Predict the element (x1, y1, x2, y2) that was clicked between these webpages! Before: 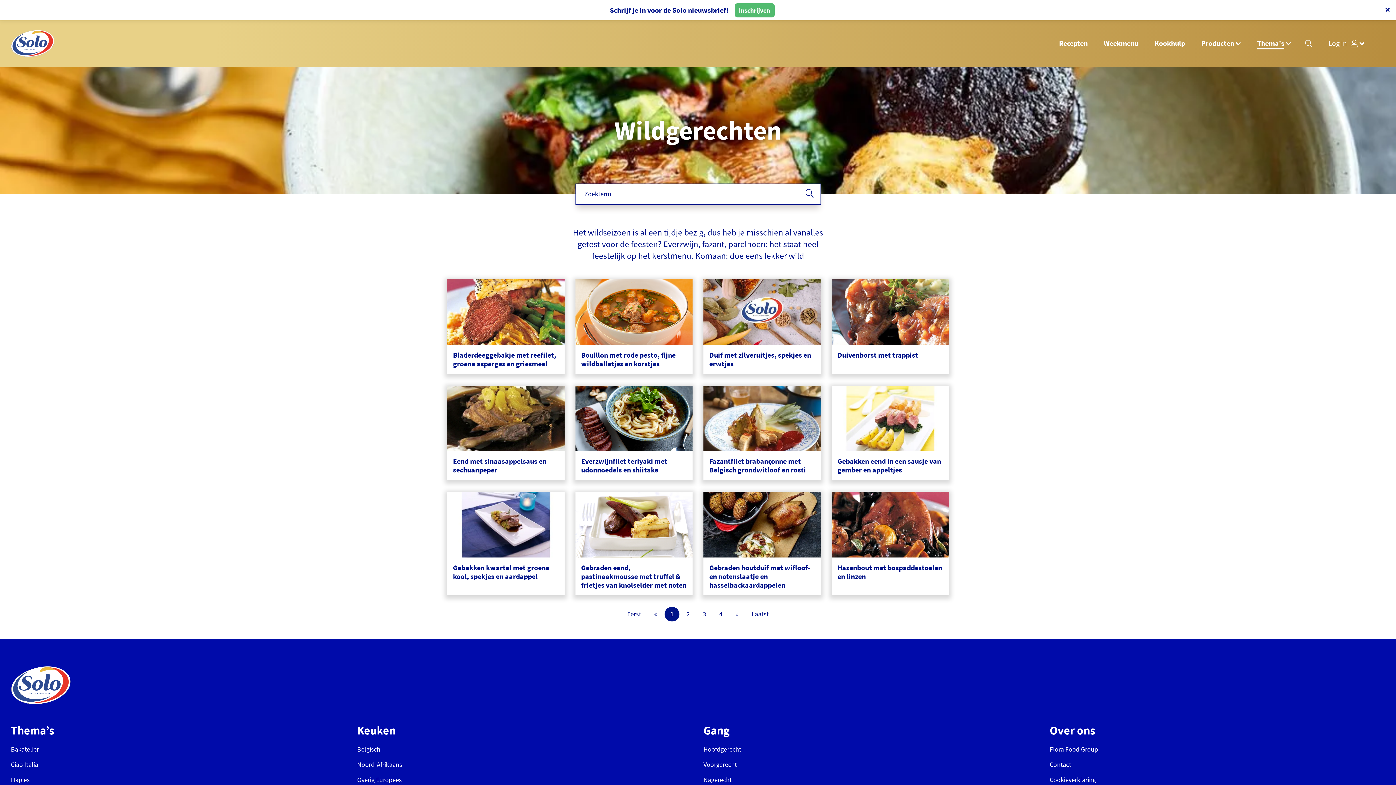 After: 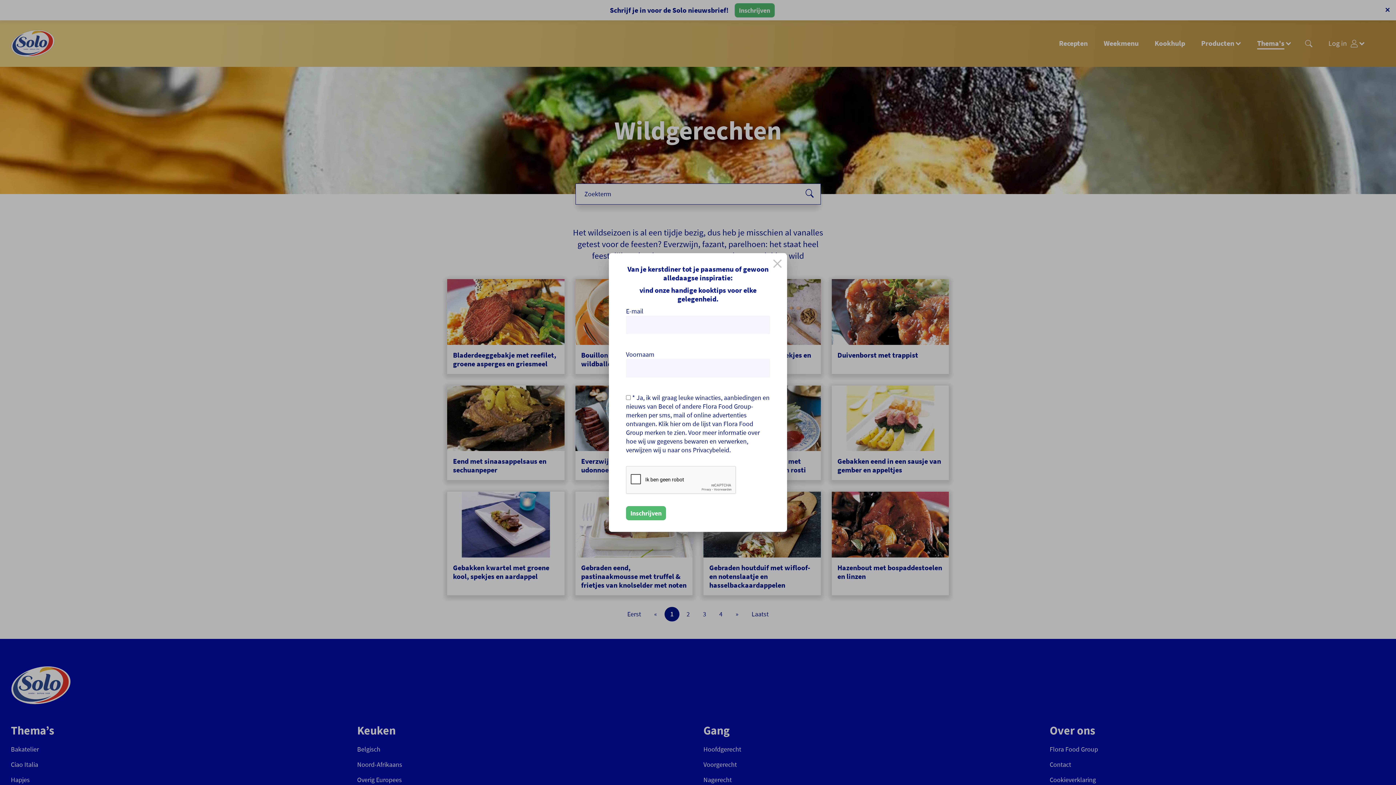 Action: bbox: (734, 3, 774, 17) label: Inschrijven